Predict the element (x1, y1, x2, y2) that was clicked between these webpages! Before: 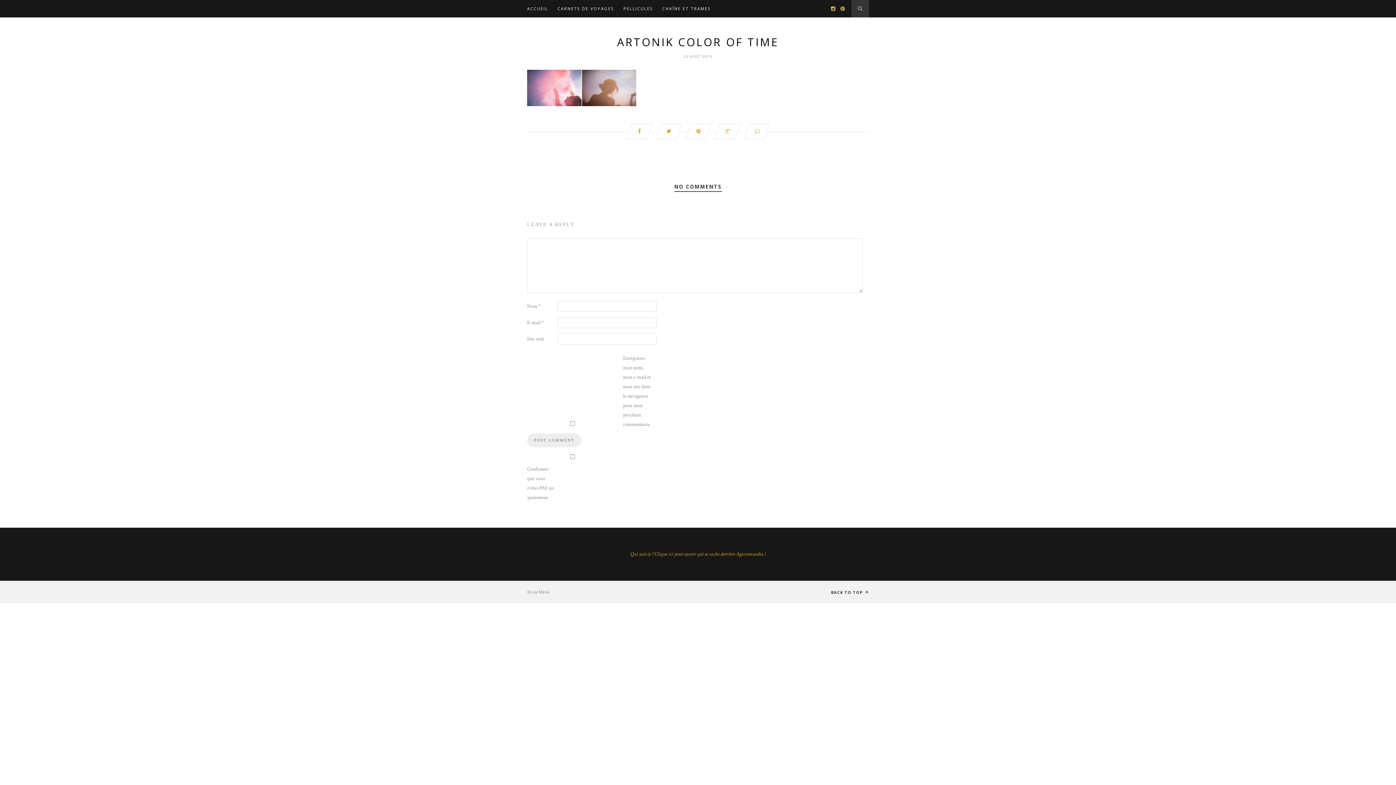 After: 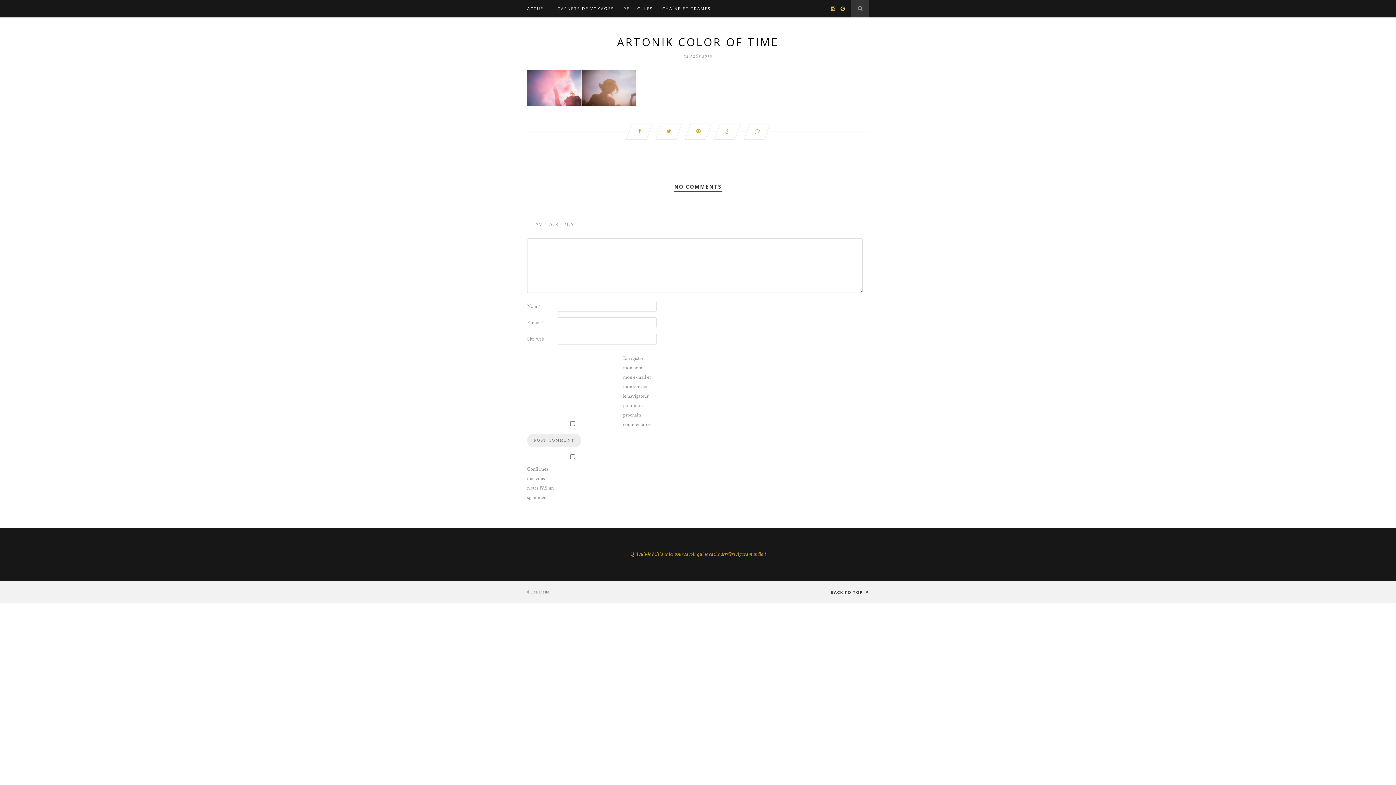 Action: bbox: (827, 5, 835, 12)